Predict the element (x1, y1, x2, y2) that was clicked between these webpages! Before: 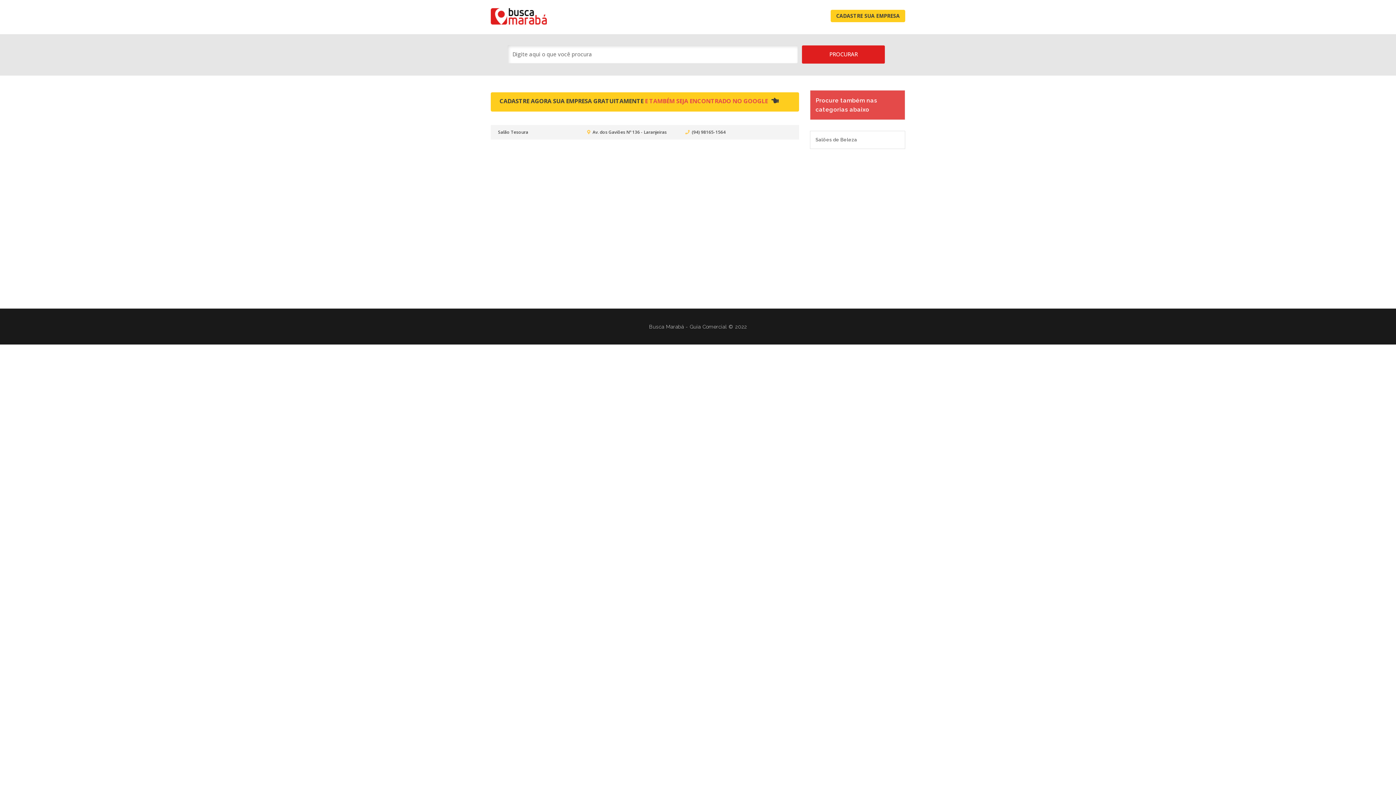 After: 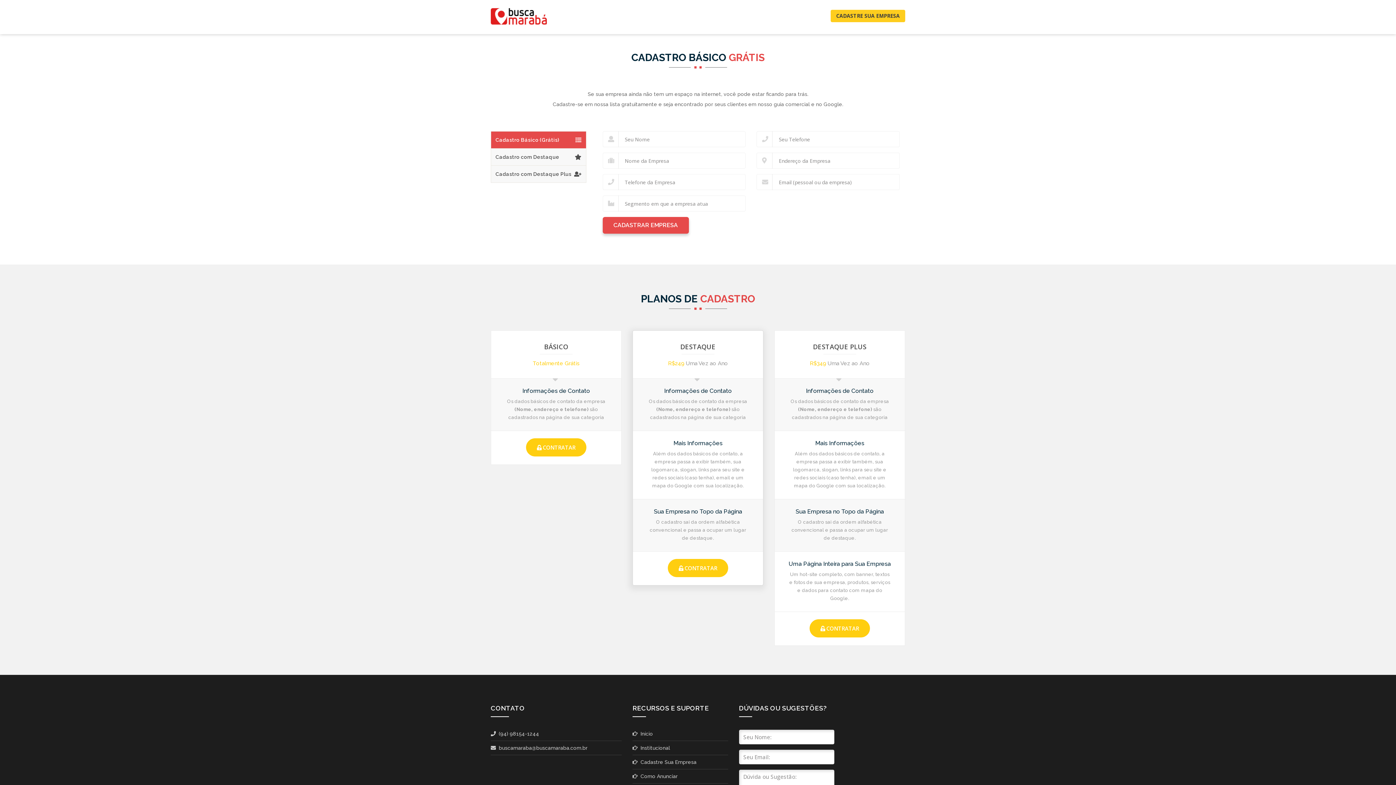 Action: label: CADASTRE AGORA SUA EMPRESA GRATUITAMENTE E TAMBÉM SEJA ENCONTRADO NO GOOGLE  bbox: (490, 92, 799, 111)